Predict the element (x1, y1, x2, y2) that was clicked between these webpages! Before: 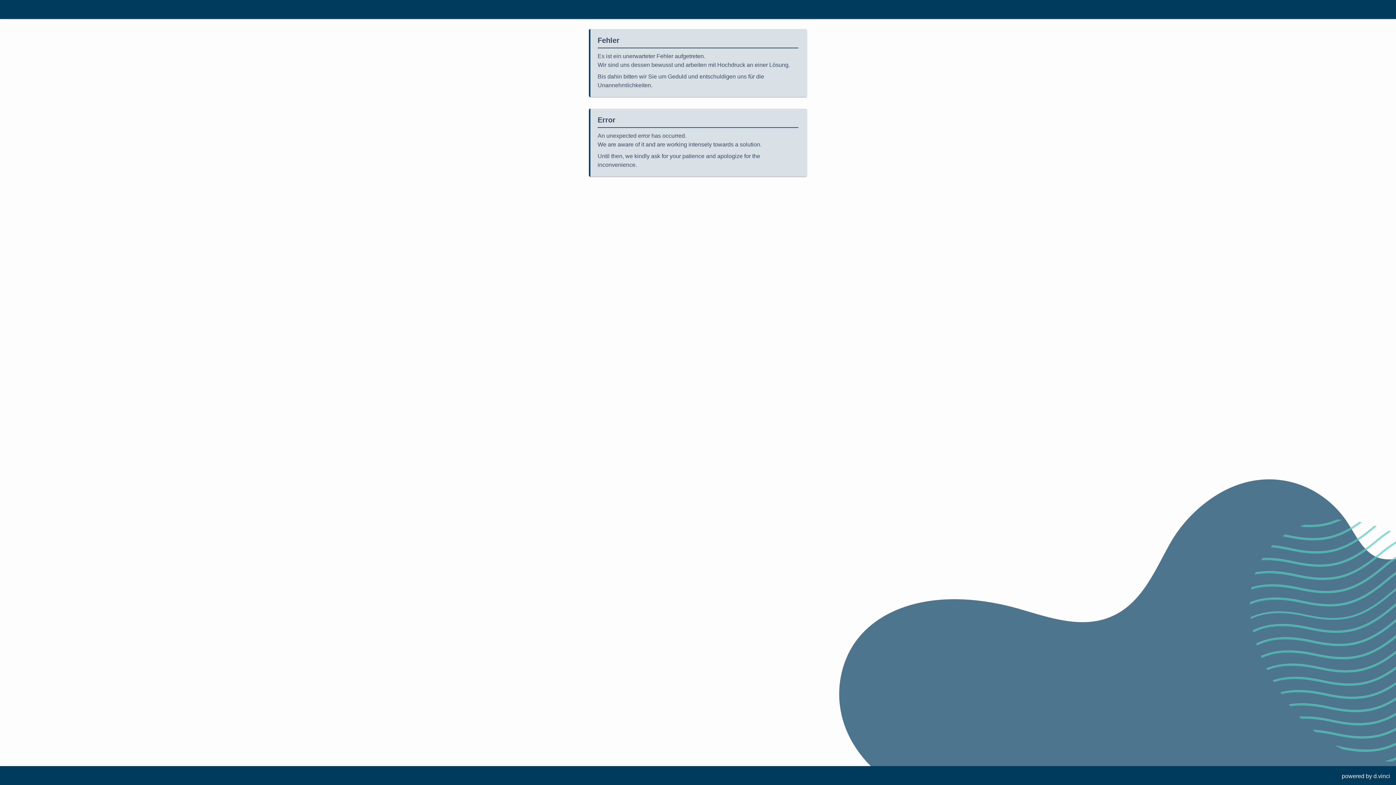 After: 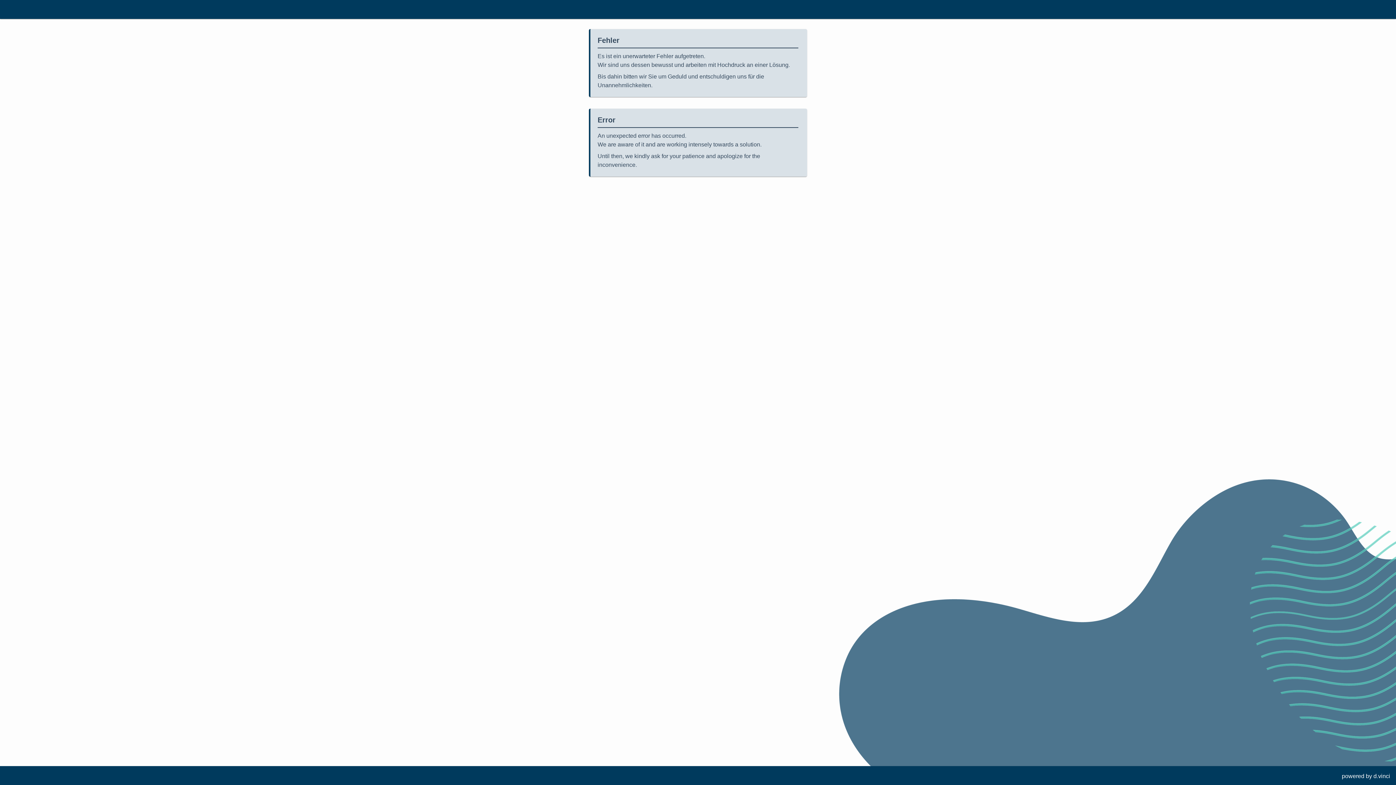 Action: bbox: (1373, 773, 1390, 779) label: d.vinci